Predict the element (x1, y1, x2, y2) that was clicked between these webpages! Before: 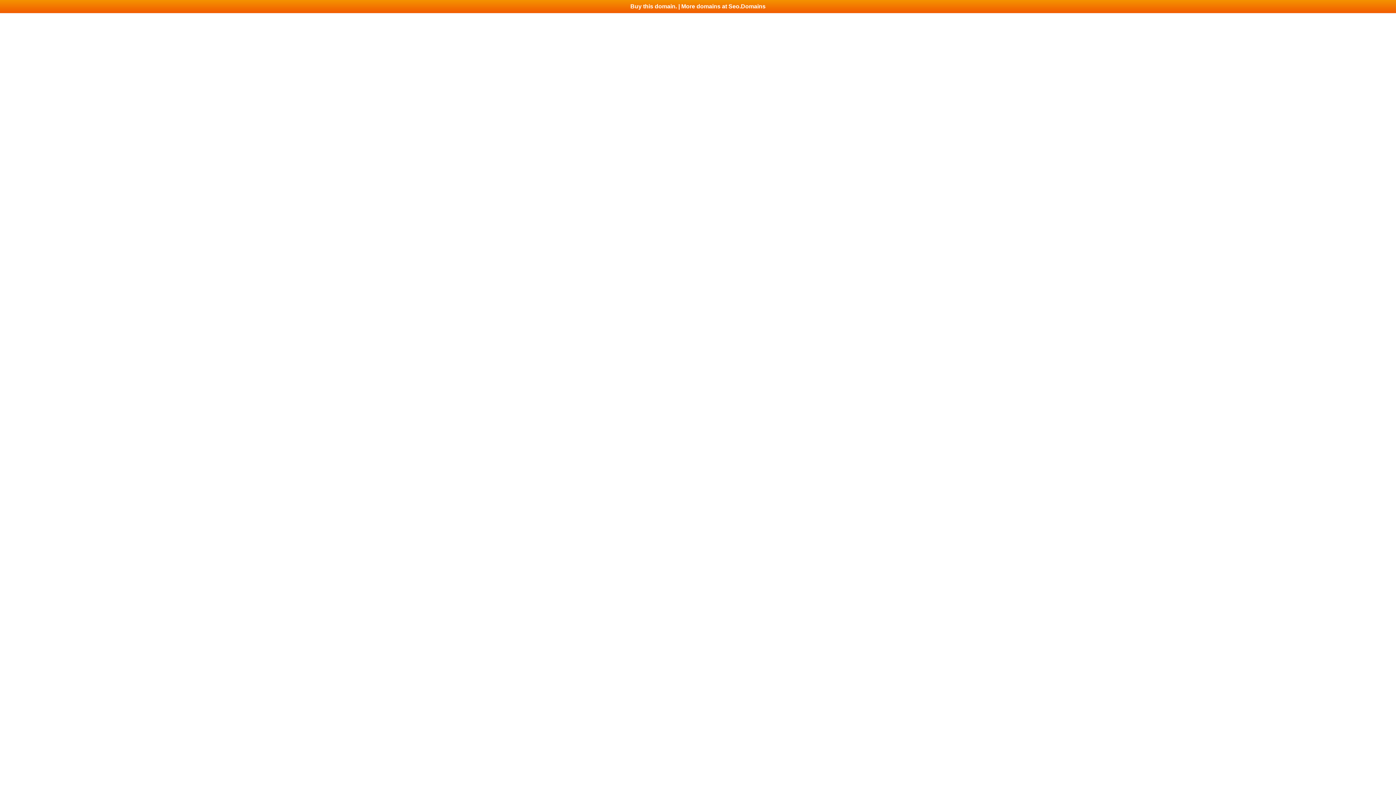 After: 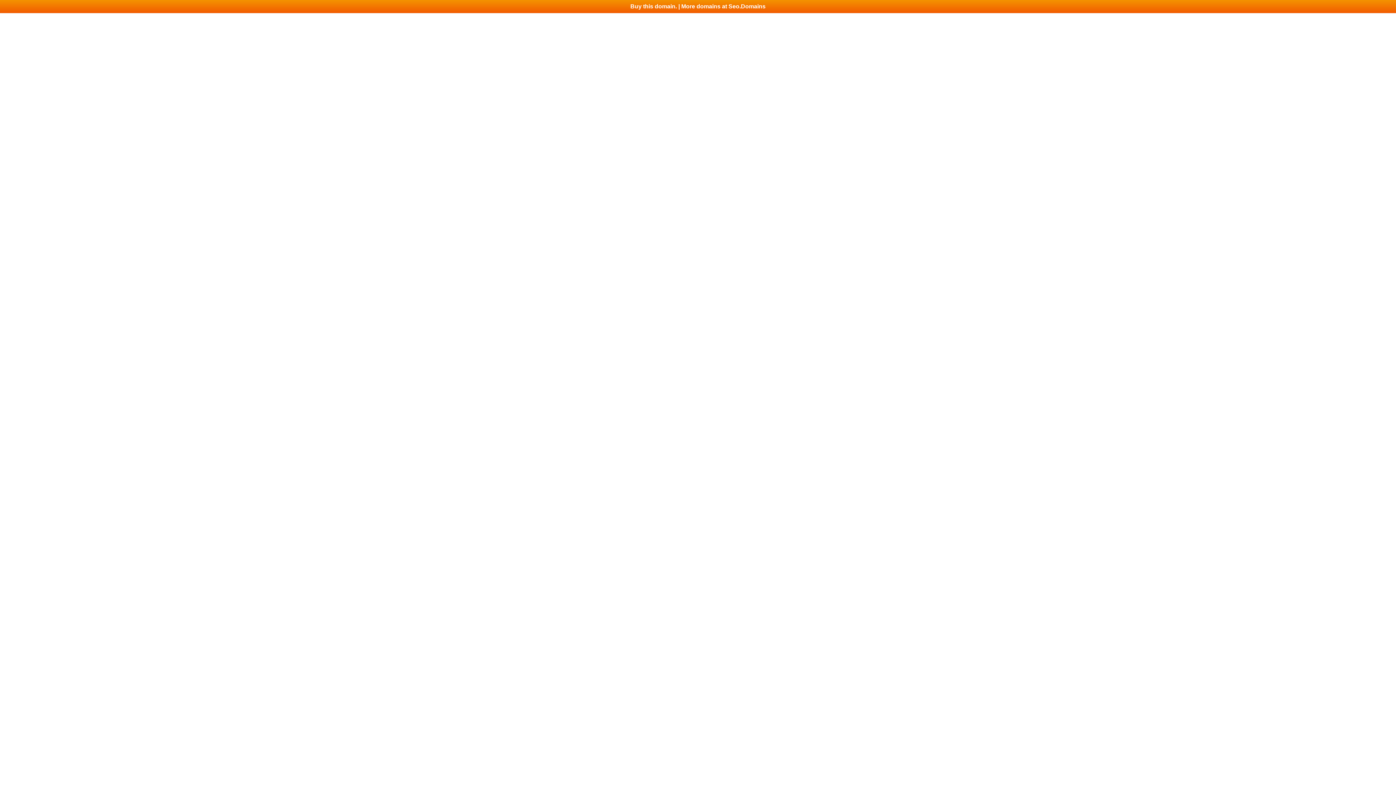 Action: label: Buy this domain. | More domains at Seo.Domains bbox: (0, 0, 1396, 13)